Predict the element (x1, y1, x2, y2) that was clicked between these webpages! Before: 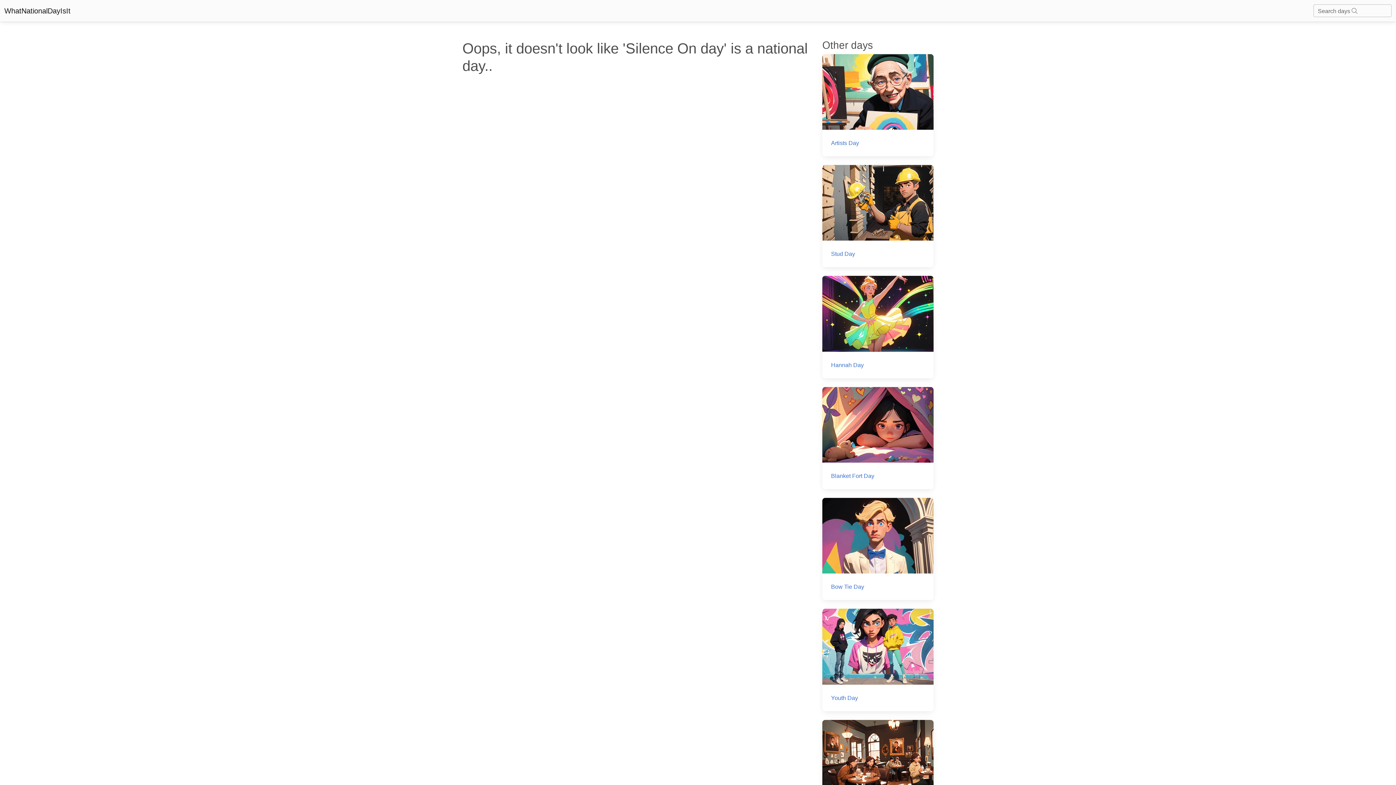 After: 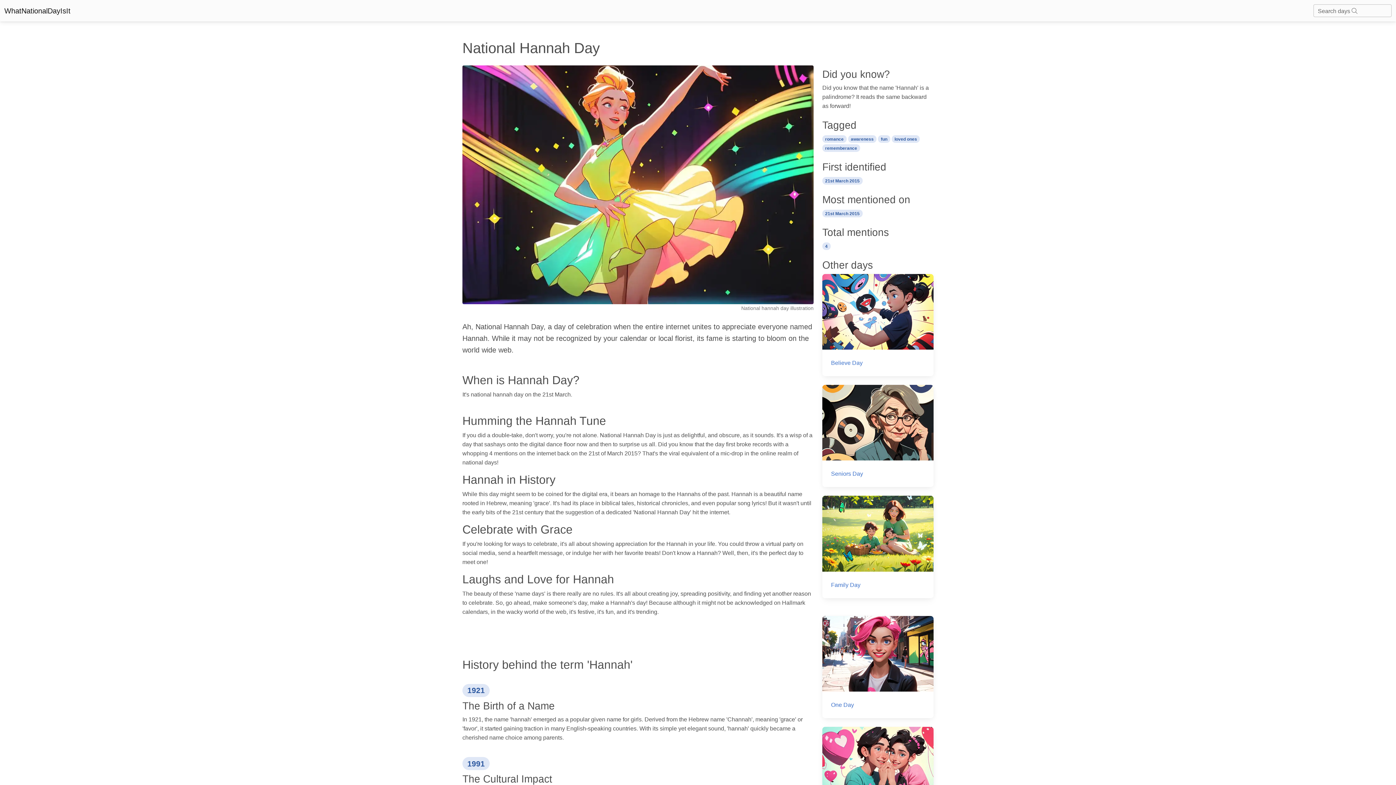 Action: label: Hannah Day bbox: (822, 276, 933, 378)